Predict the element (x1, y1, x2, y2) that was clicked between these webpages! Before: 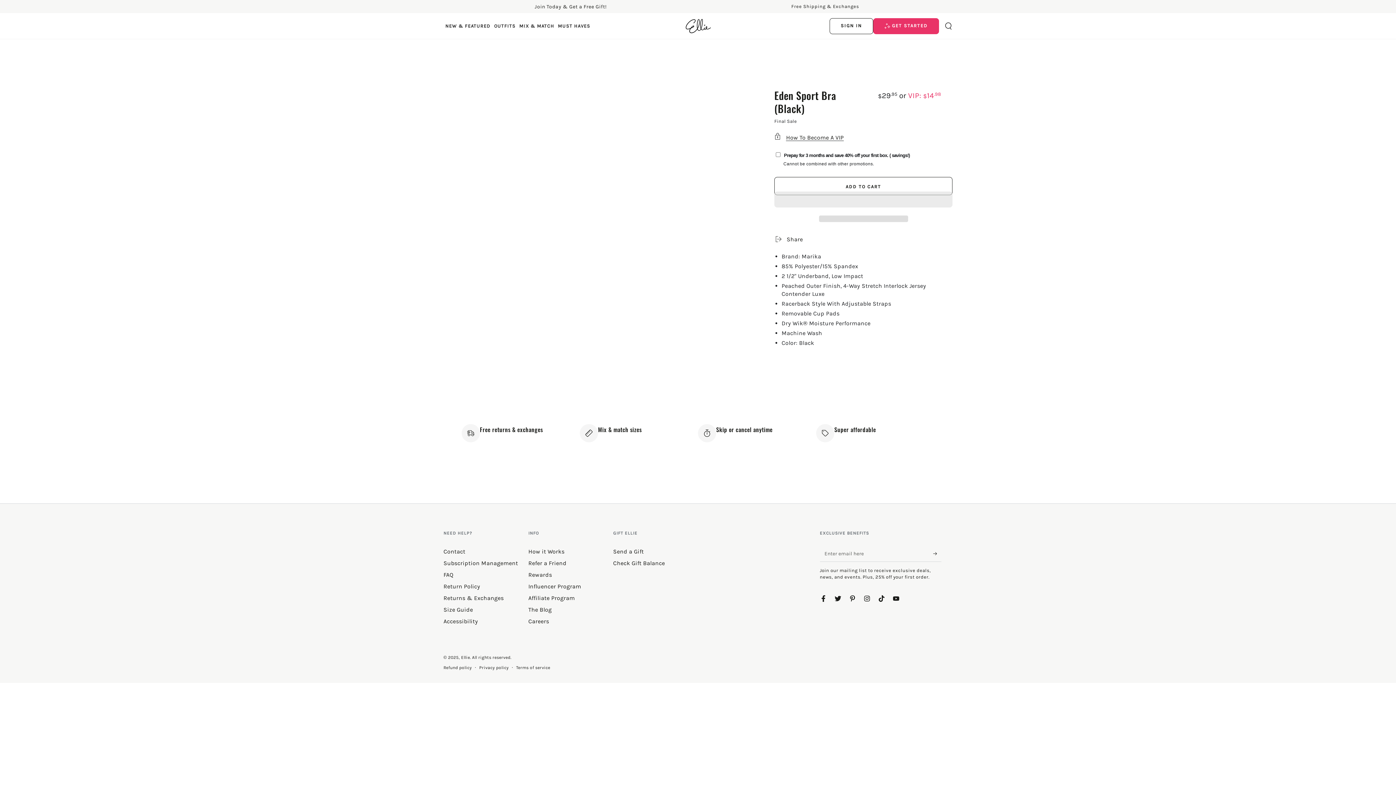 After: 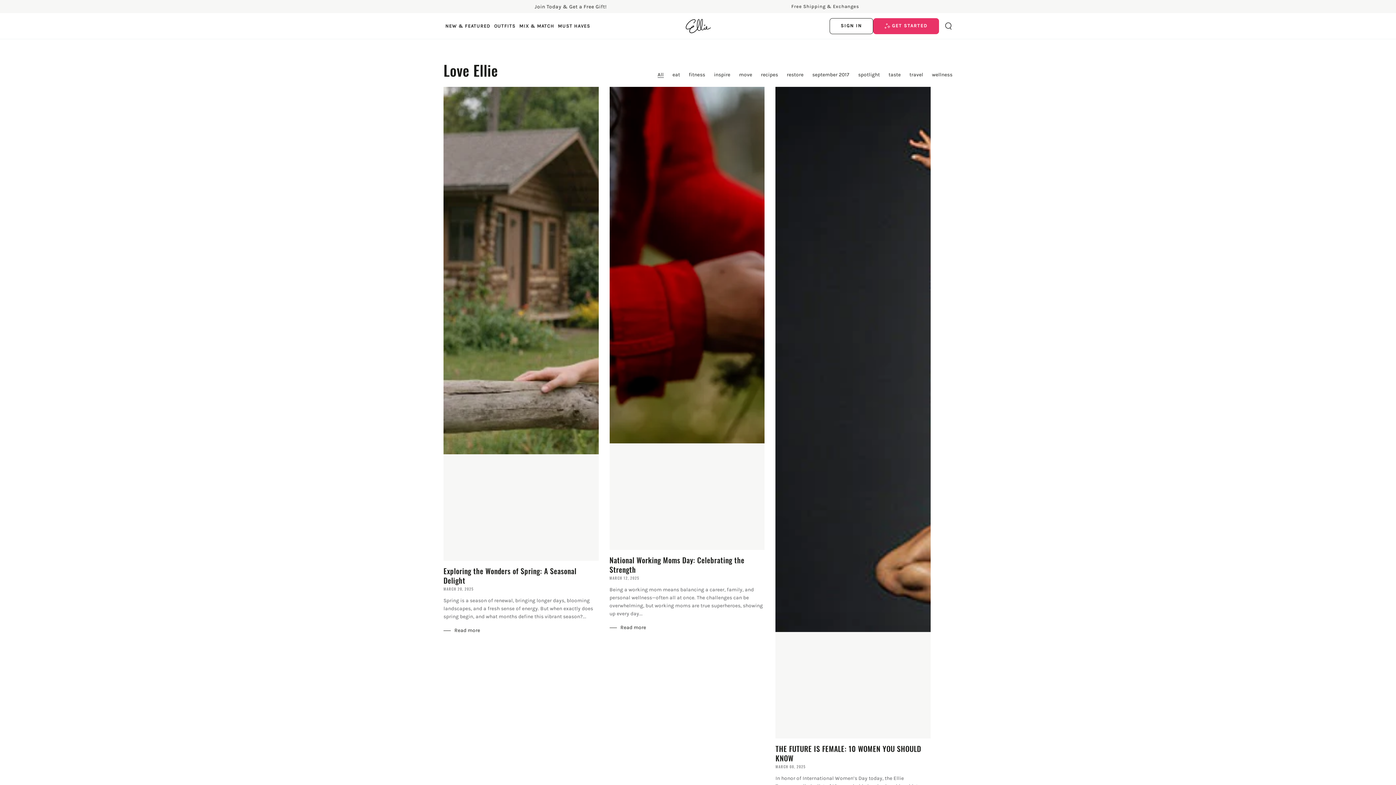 Action: bbox: (528, 606, 551, 613) label: The Blog